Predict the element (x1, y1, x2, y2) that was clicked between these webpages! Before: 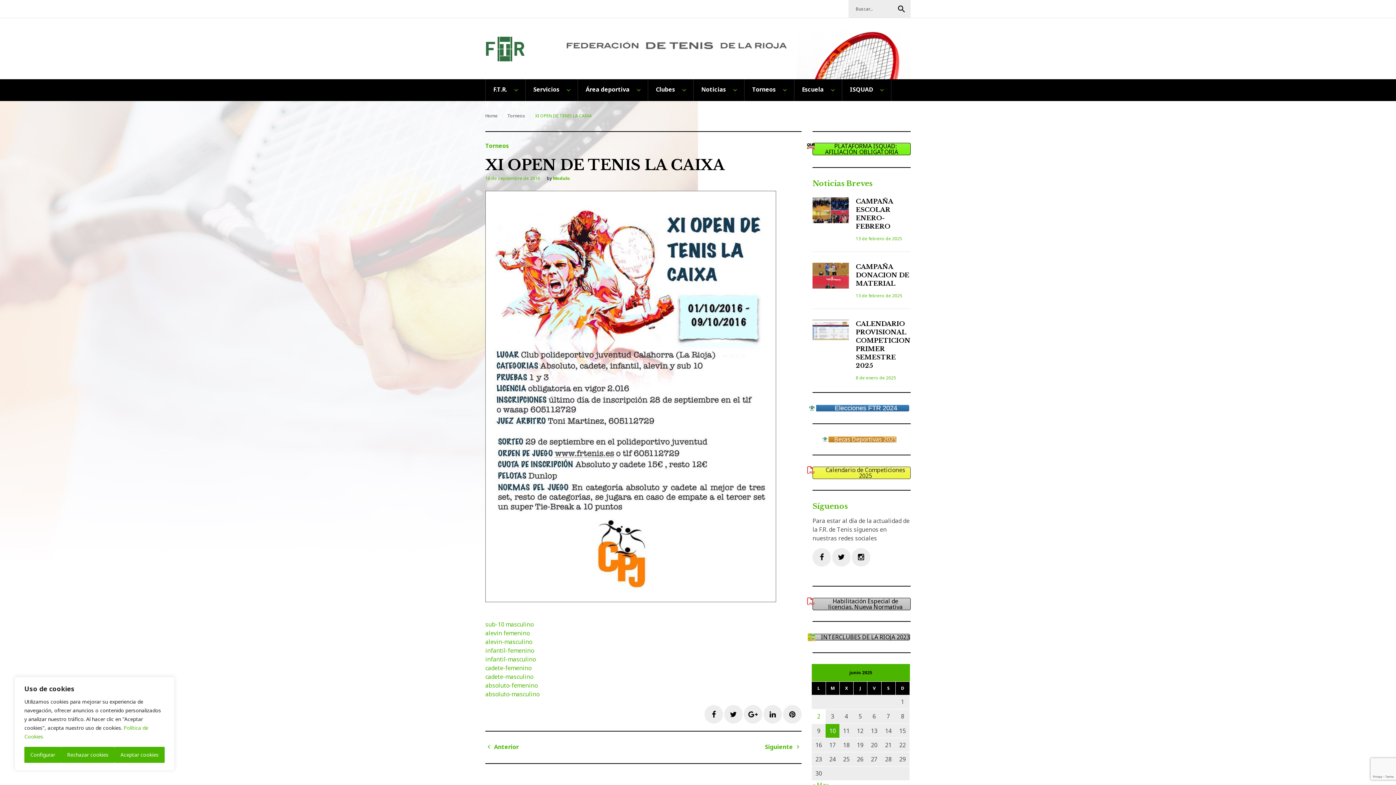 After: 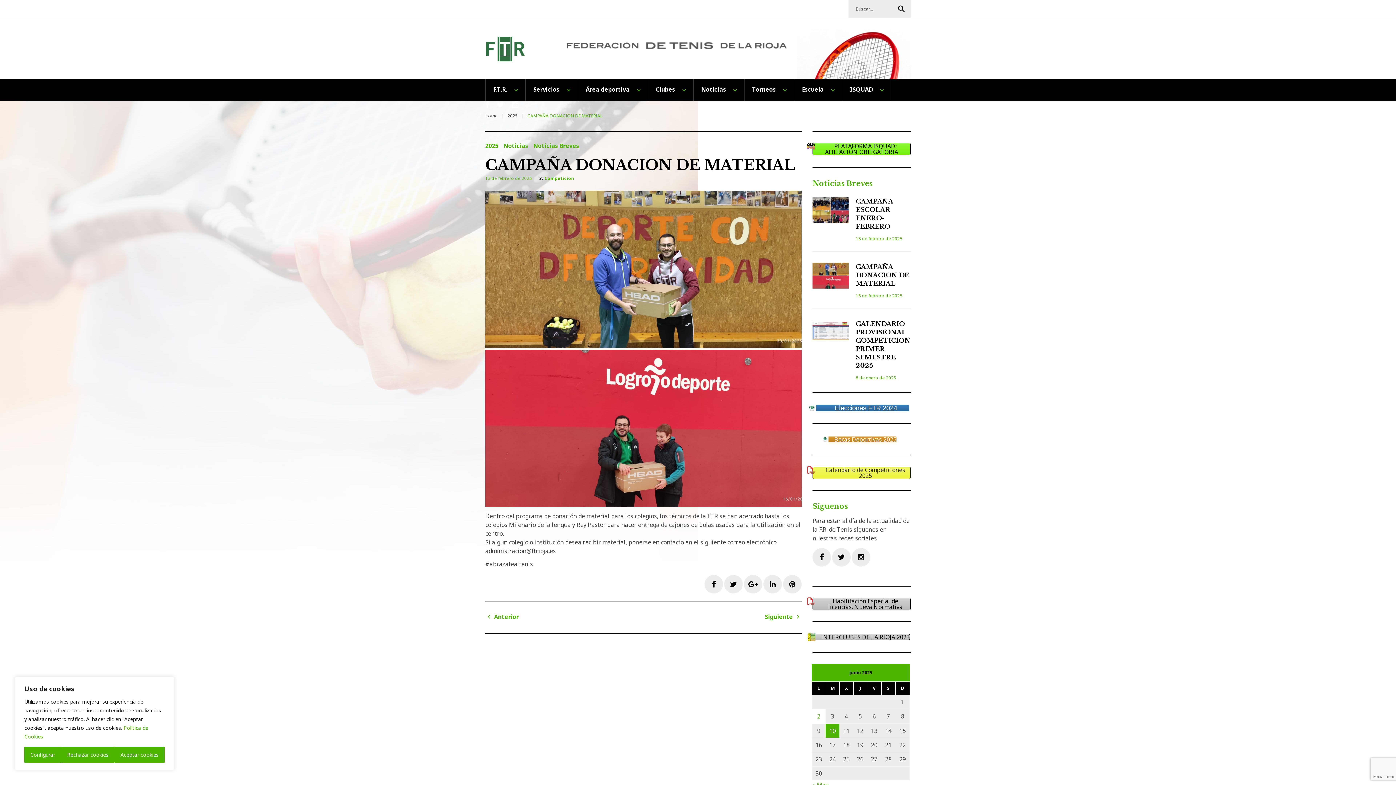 Action: bbox: (812, 262, 849, 290)